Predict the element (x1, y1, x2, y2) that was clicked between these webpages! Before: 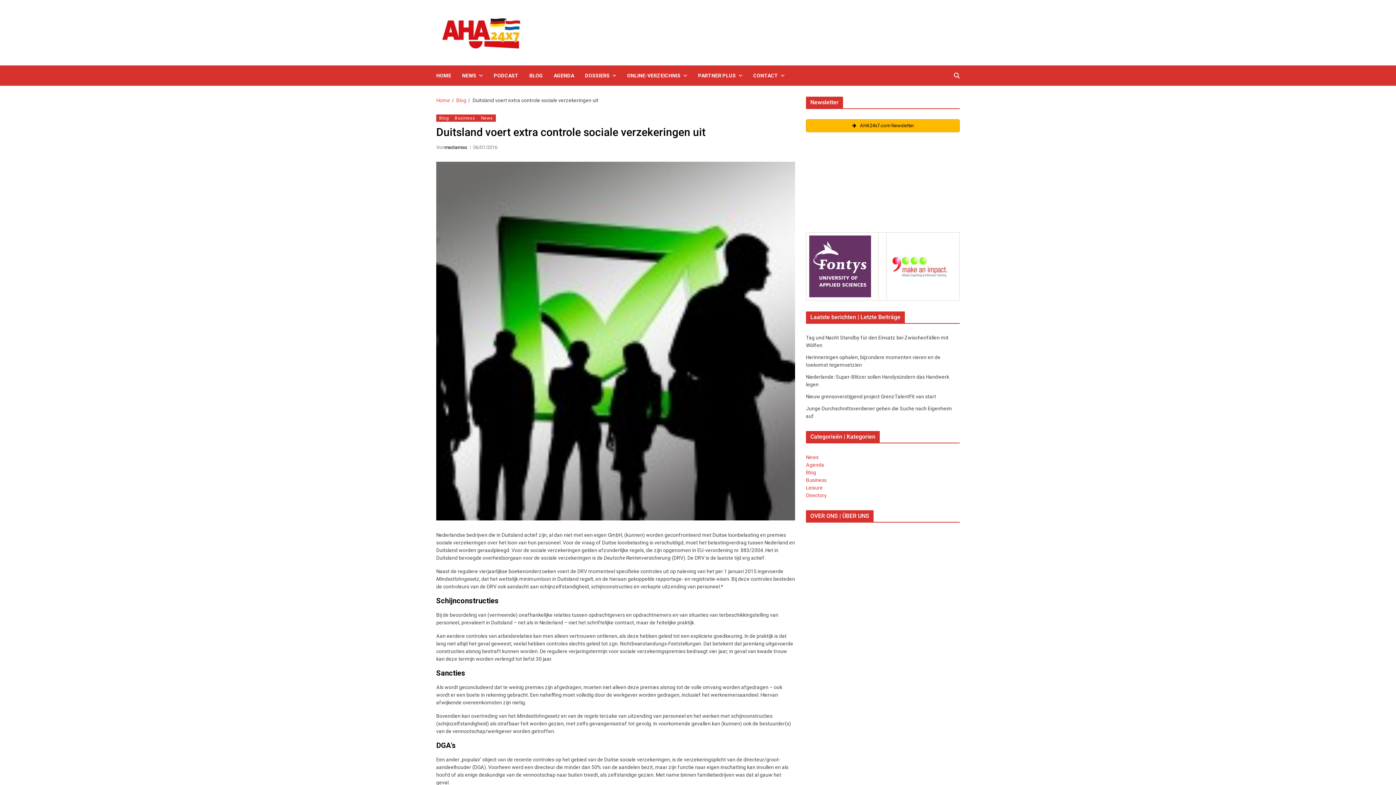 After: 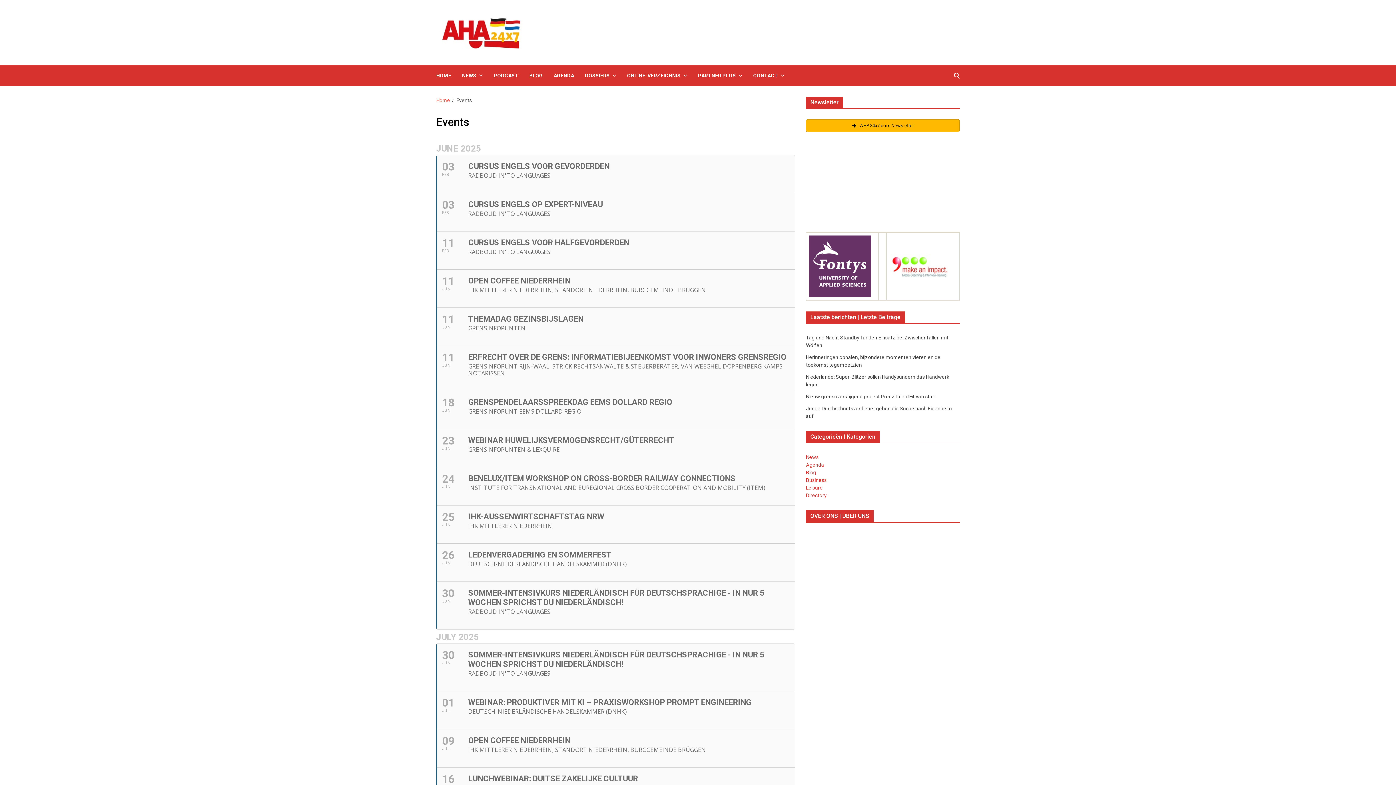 Action: bbox: (553, 65, 574, 85) label: AGENDA